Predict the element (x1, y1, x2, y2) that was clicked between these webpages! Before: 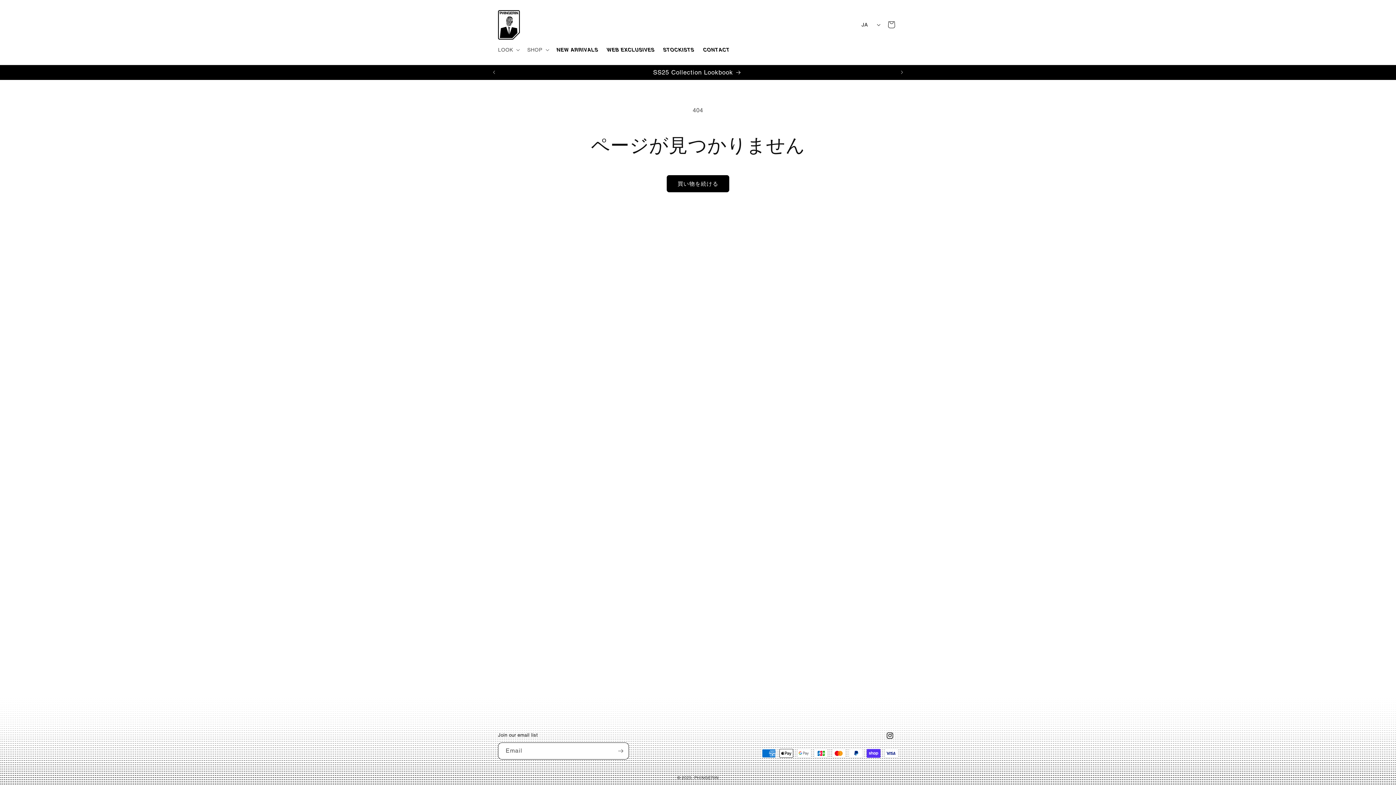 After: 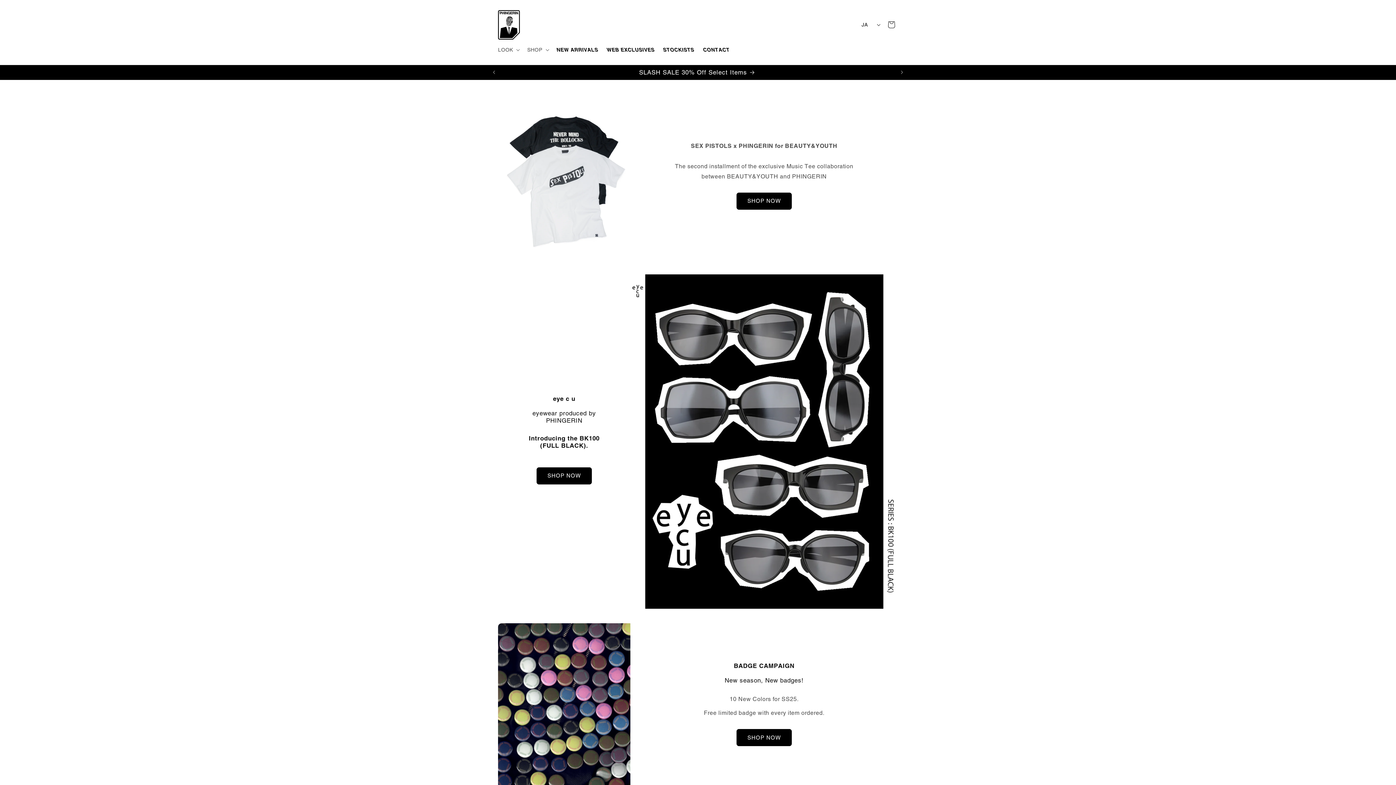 Action: bbox: (694, 775, 718, 780) label: PHINGERIN